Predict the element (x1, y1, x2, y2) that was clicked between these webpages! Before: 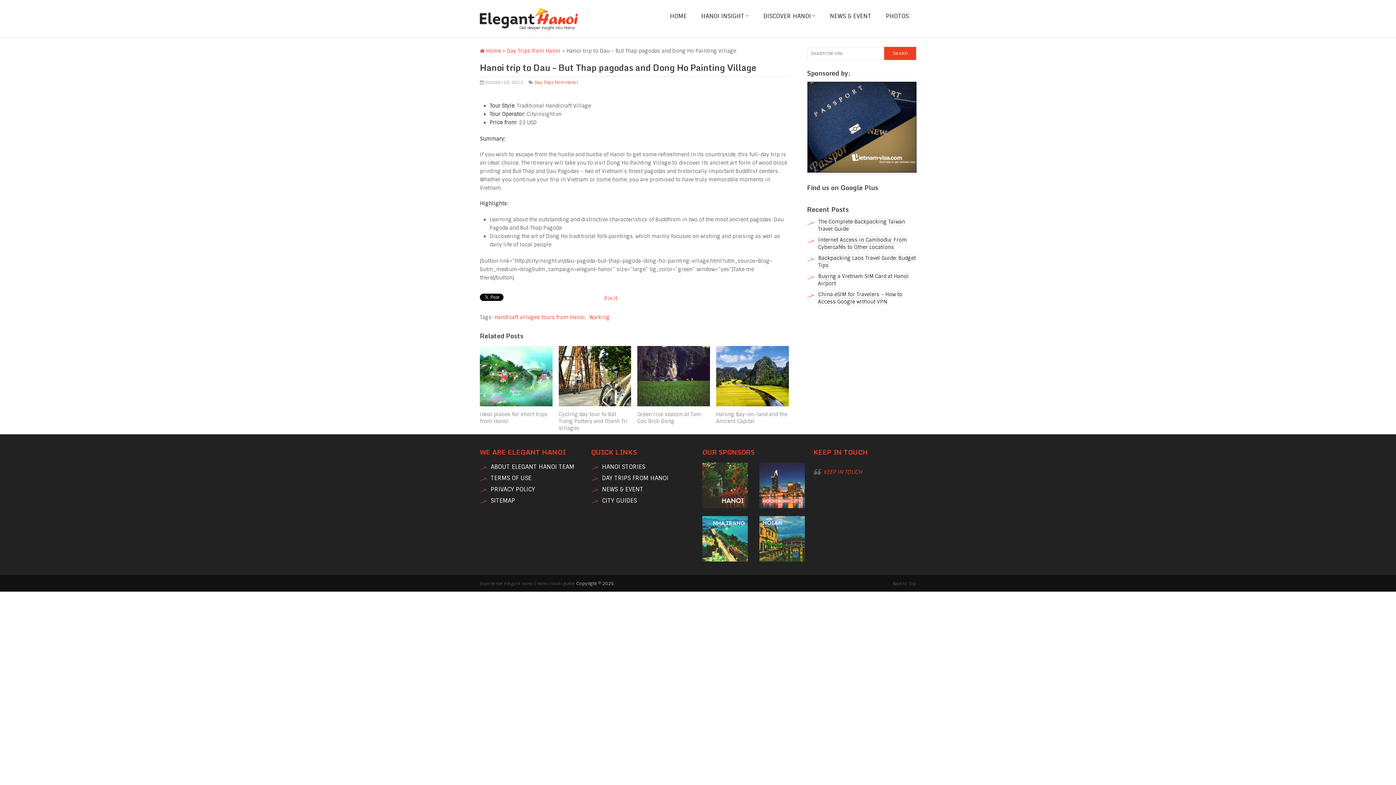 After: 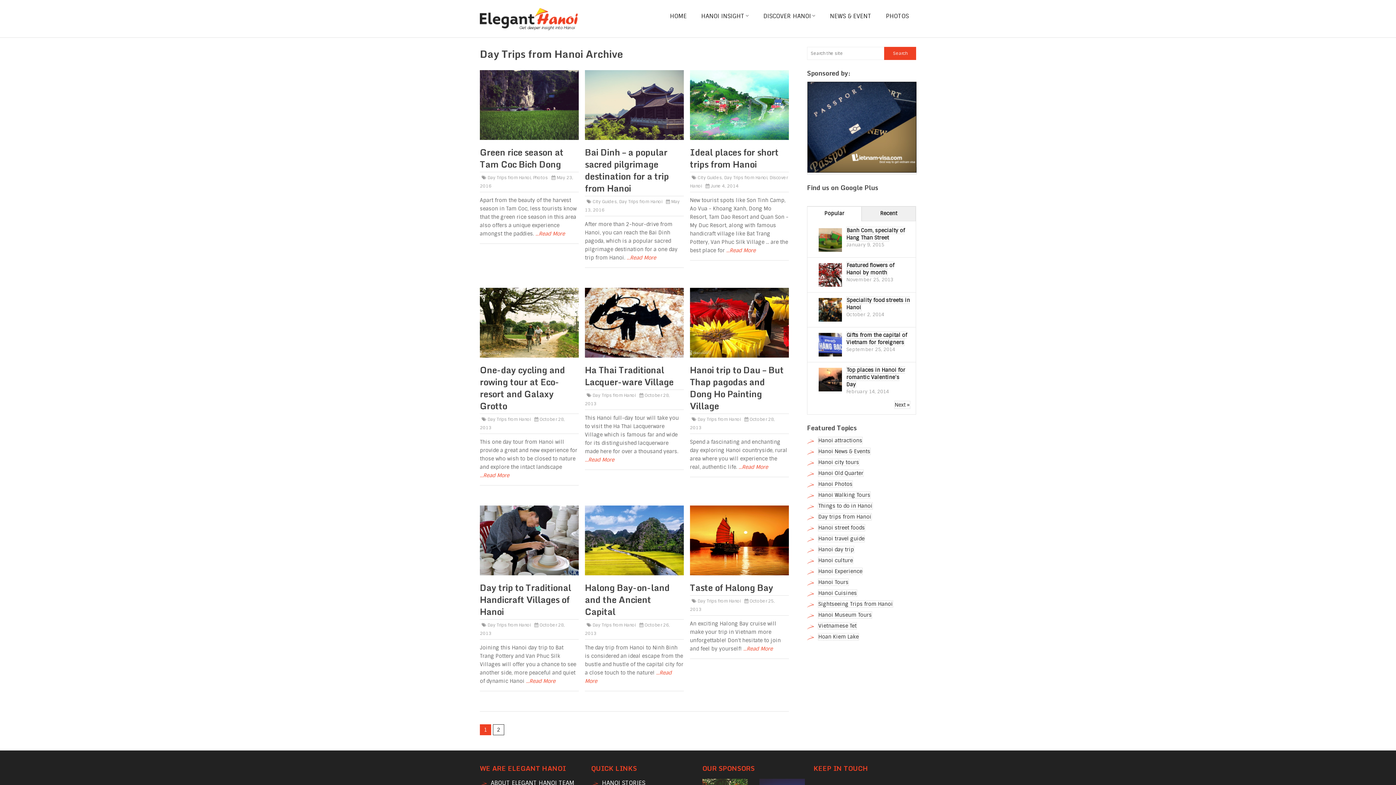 Action: label: Day Trips from Hanoi bbox: (534, 79, 577, 85)